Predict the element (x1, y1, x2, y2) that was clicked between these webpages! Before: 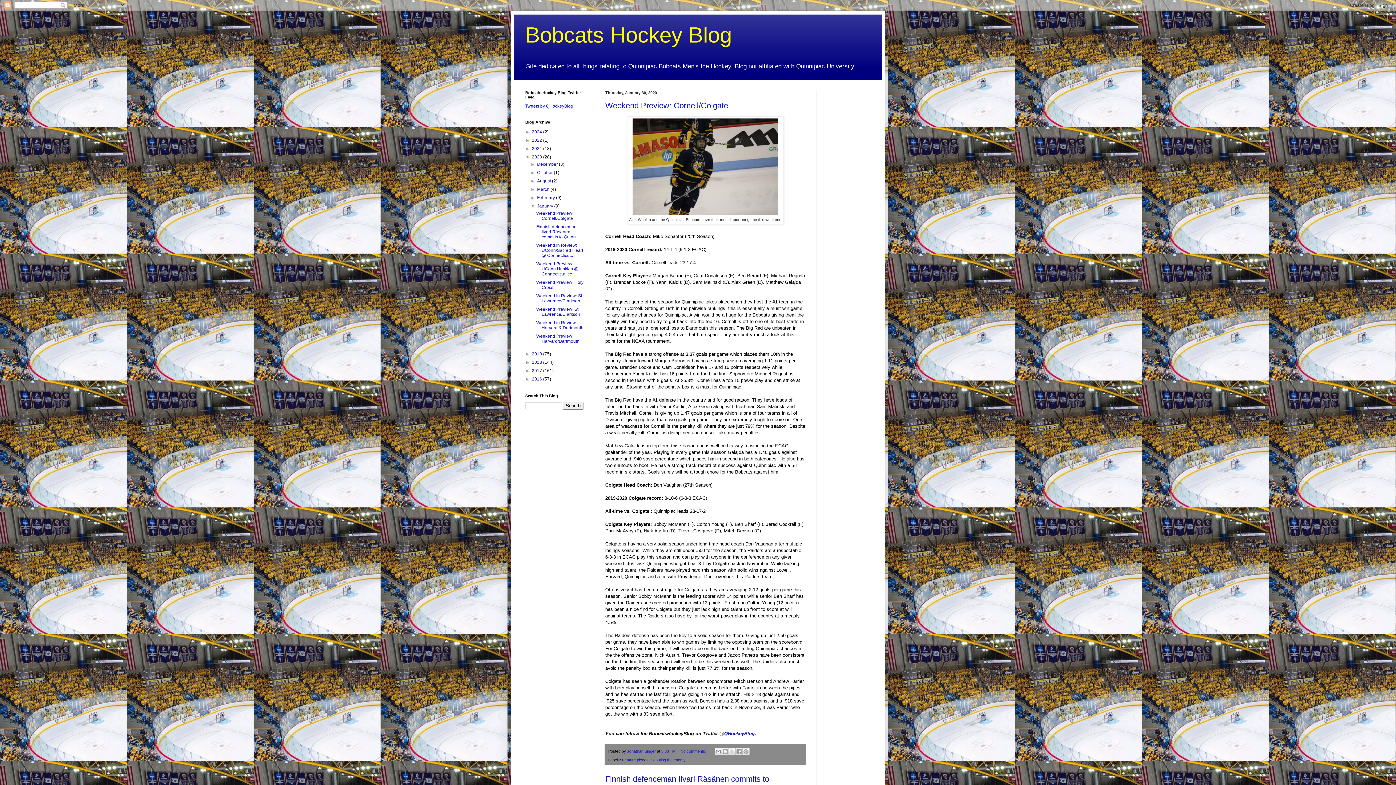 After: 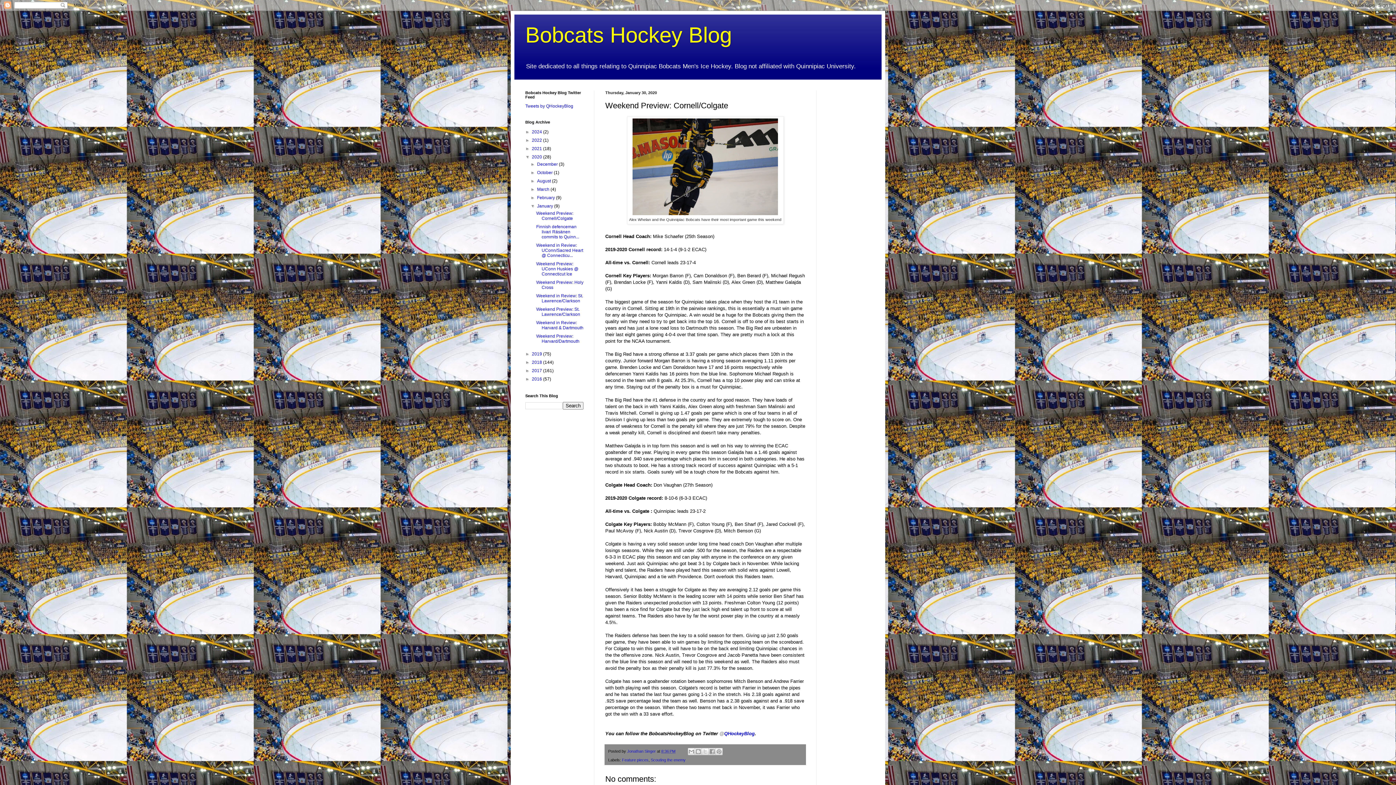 Action: label: Weekend Preview: Cornell/Colgate bbox: (536, 211, 573, 221)